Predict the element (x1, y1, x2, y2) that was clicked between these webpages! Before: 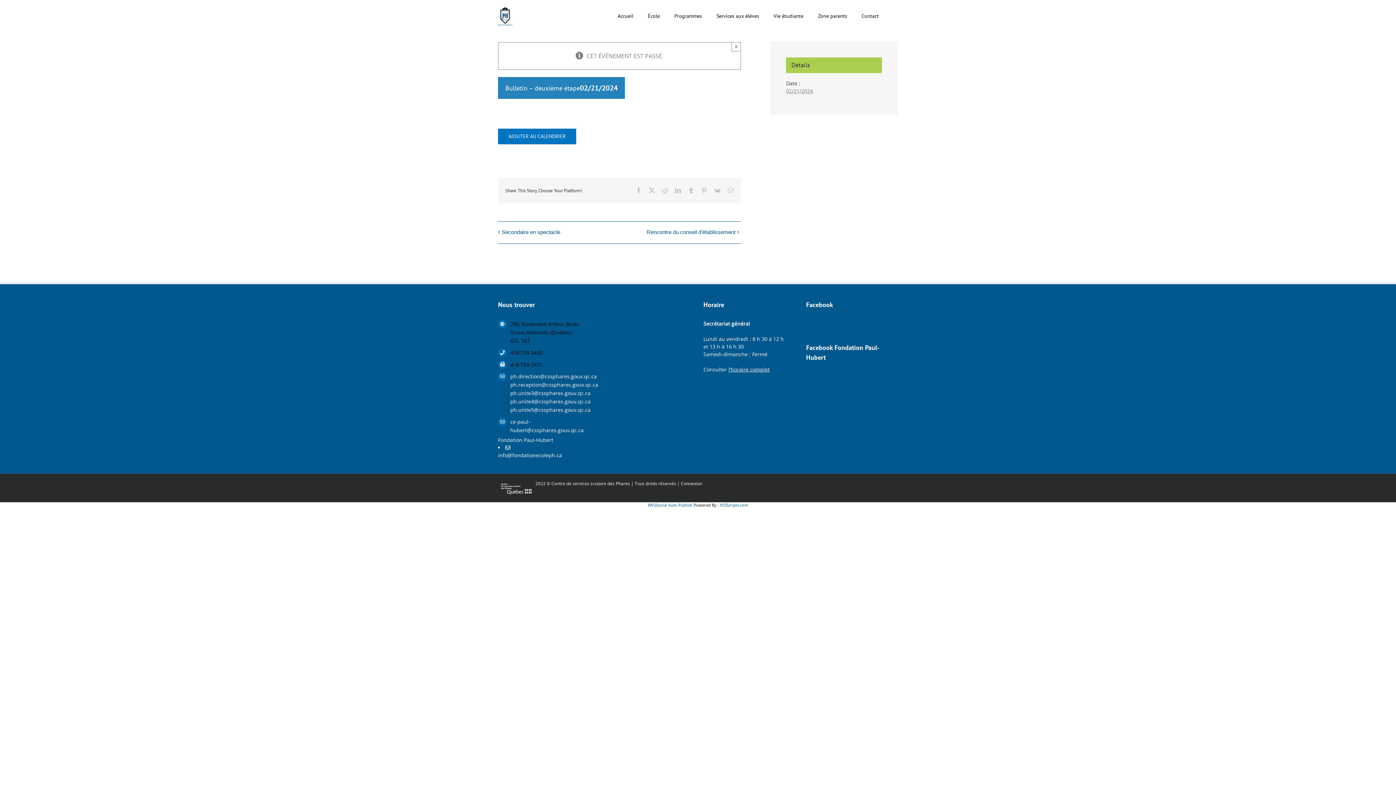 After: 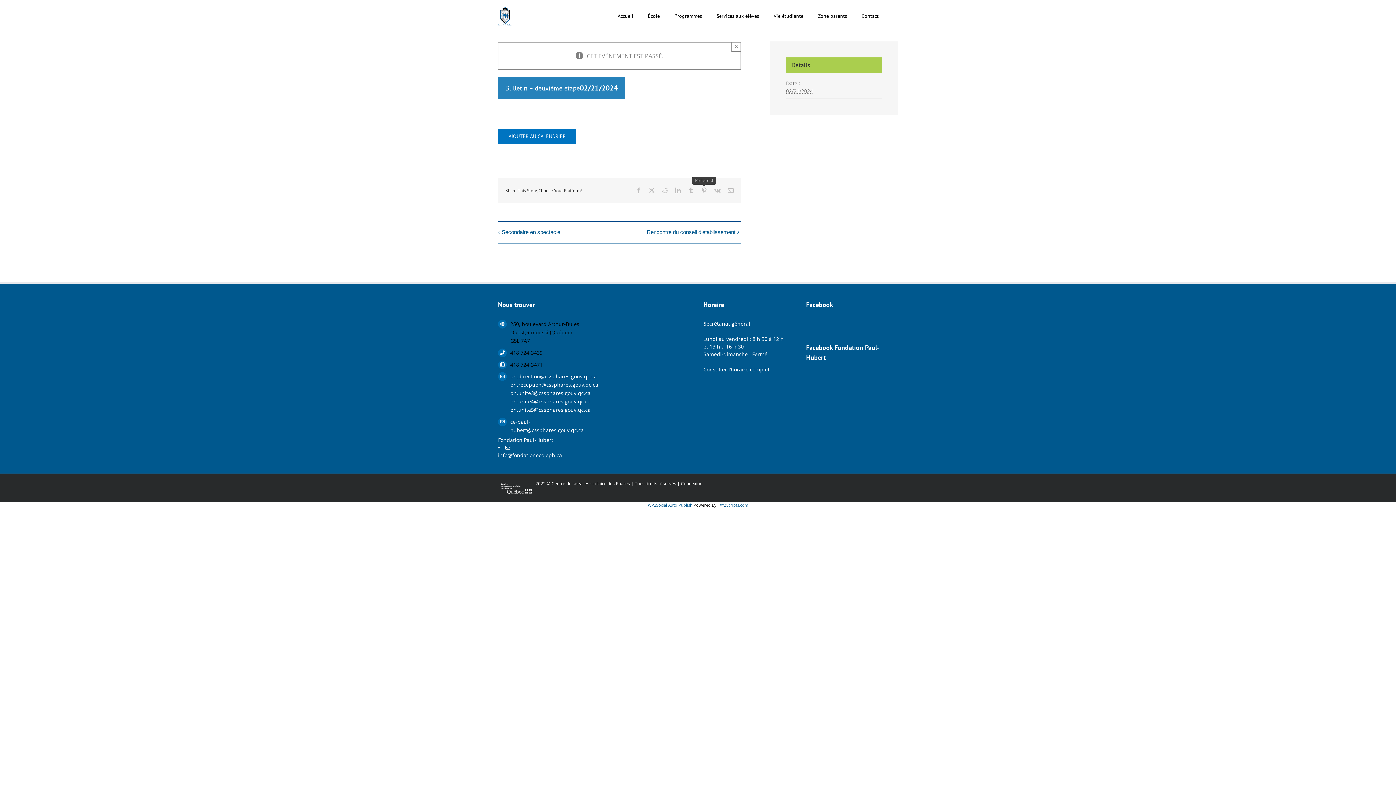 Action: label: Pinterest bbox: (701, 187, 707, 193)